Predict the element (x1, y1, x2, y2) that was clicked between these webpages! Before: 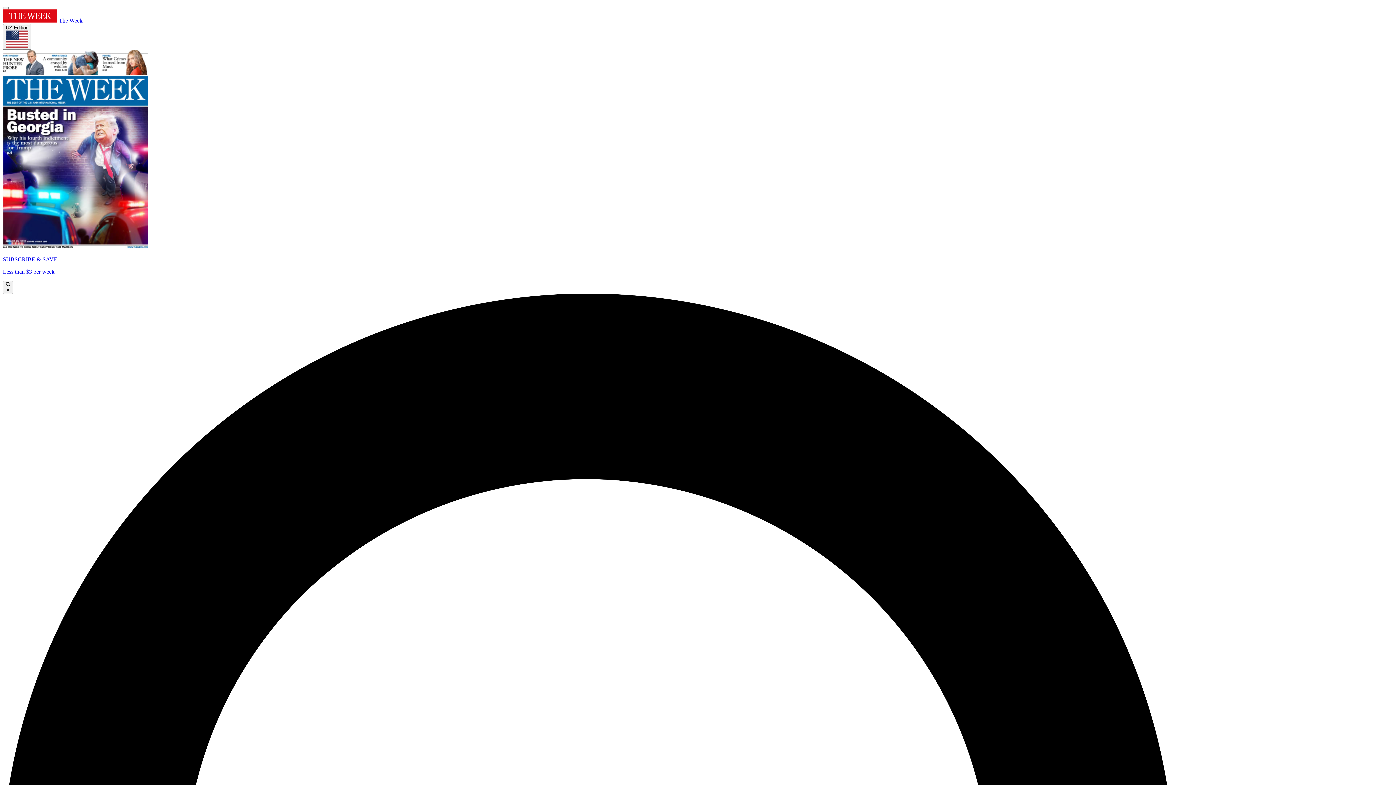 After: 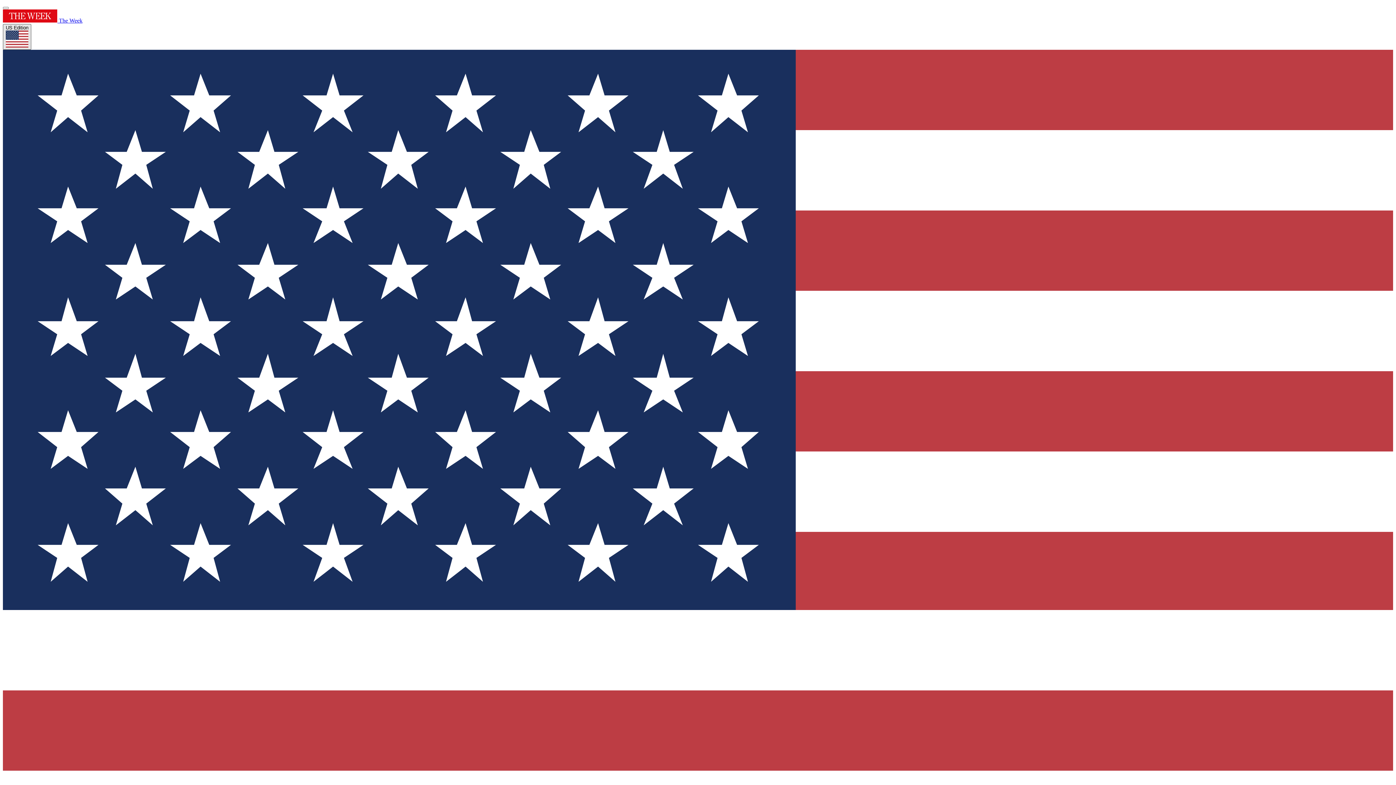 Action: label: US Edition bbox: (2, 24, 31, 49)